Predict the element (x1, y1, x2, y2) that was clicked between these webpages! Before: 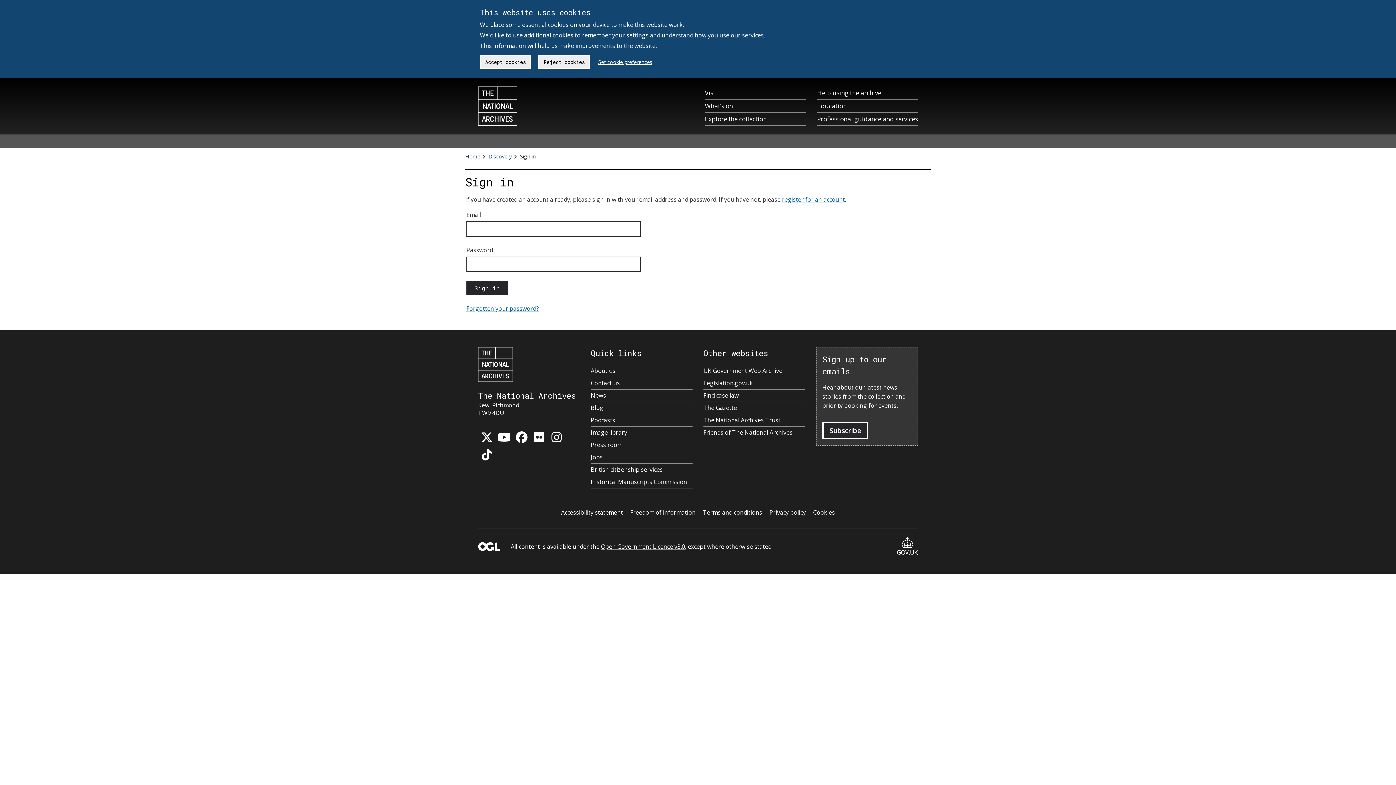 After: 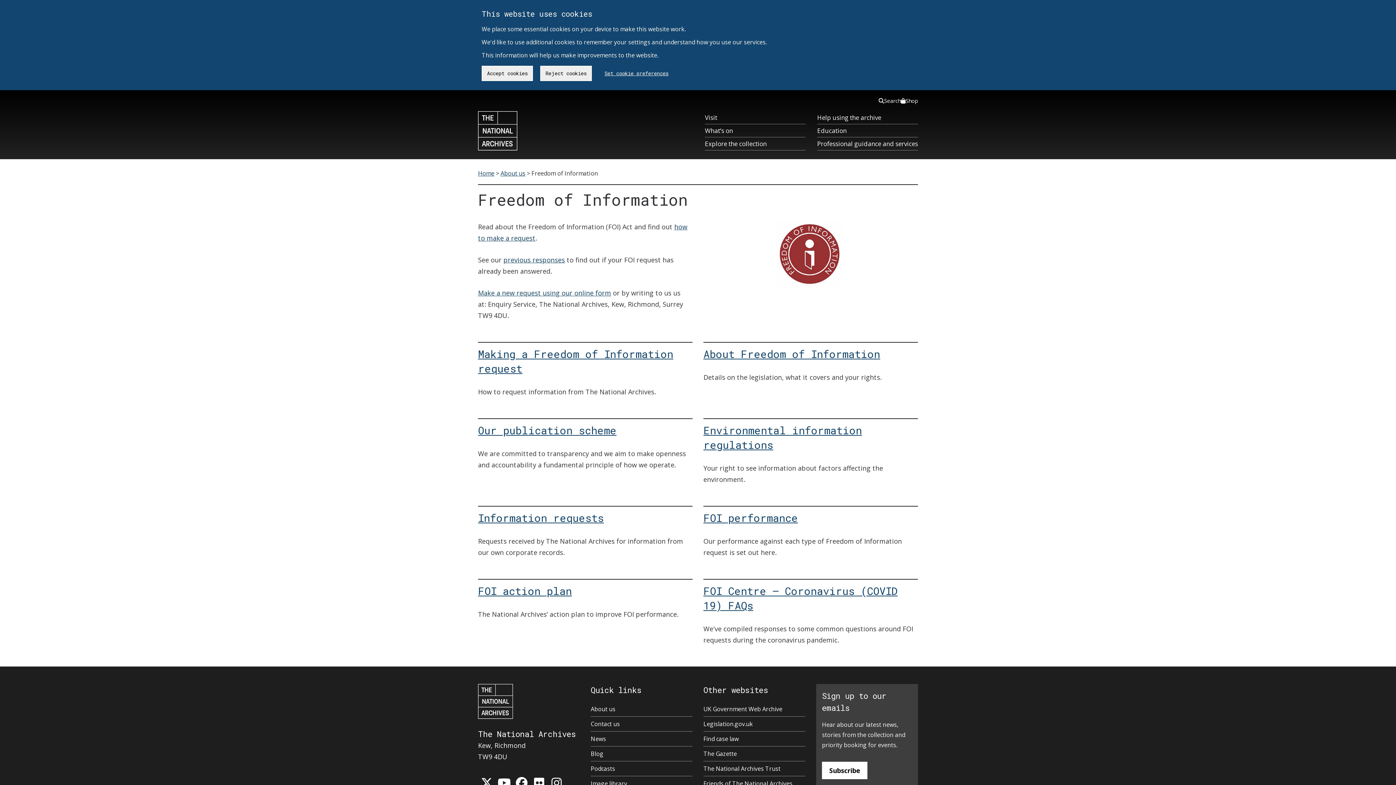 Action: bbox: (630, 508, 695, 516) label: Freedom of information